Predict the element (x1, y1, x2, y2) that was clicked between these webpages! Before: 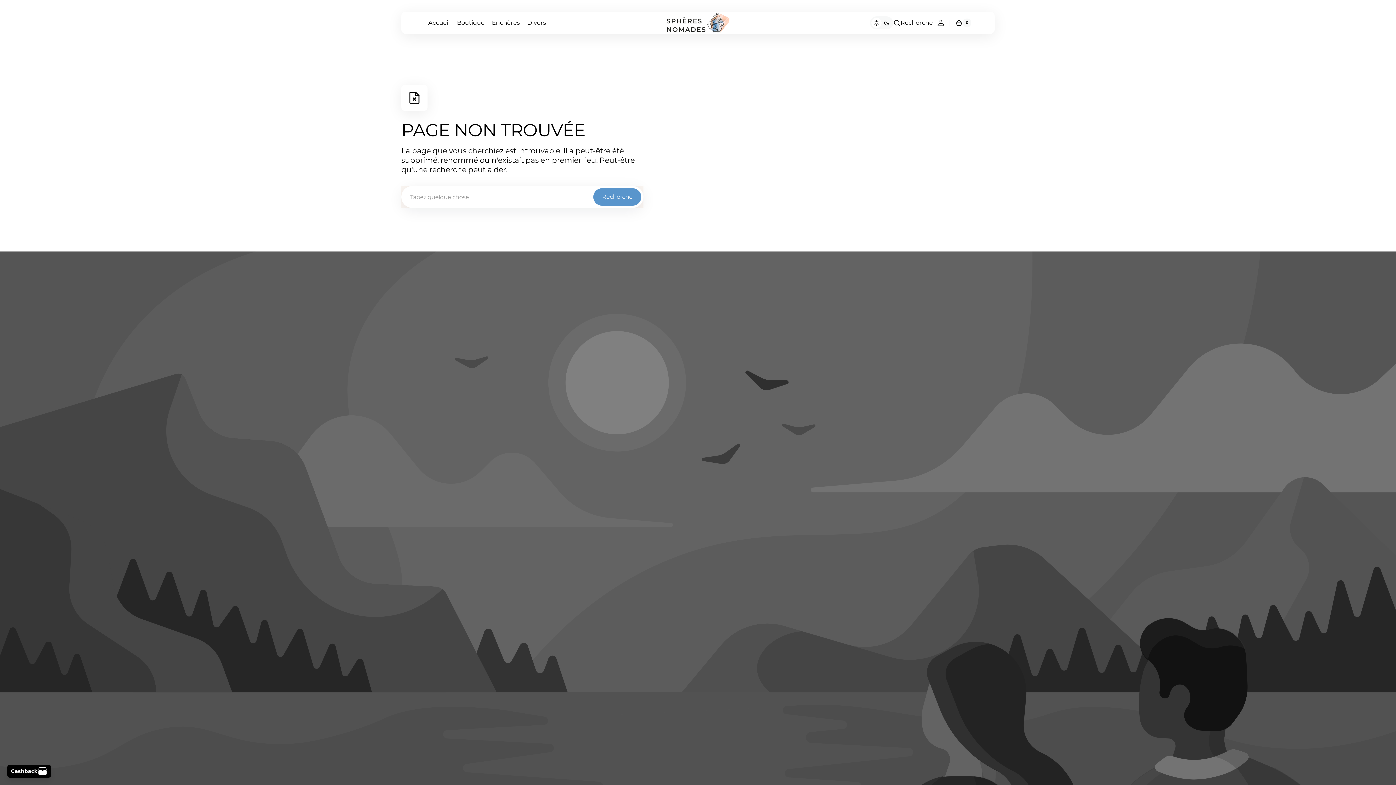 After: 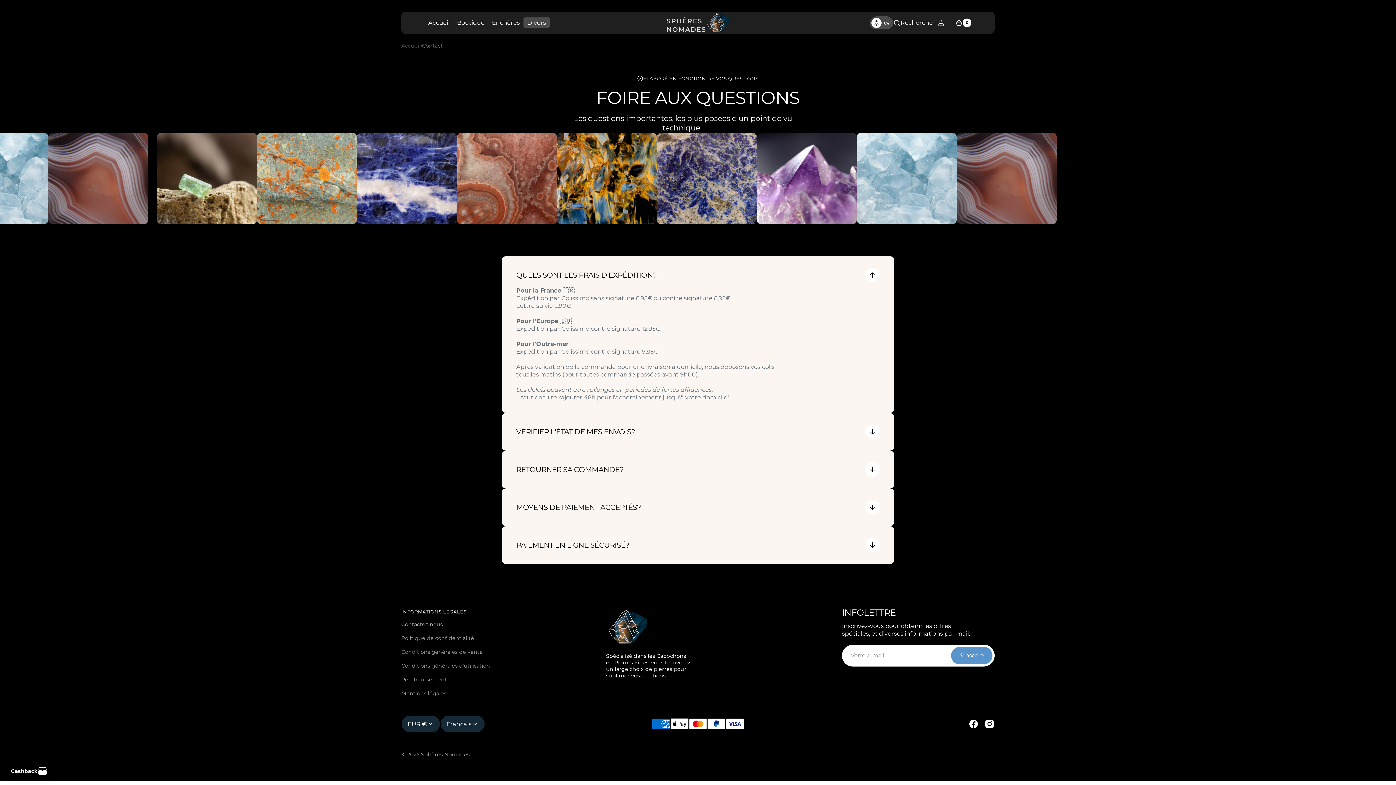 Action: label: Divers bbox: (523, 14, 549, 30)